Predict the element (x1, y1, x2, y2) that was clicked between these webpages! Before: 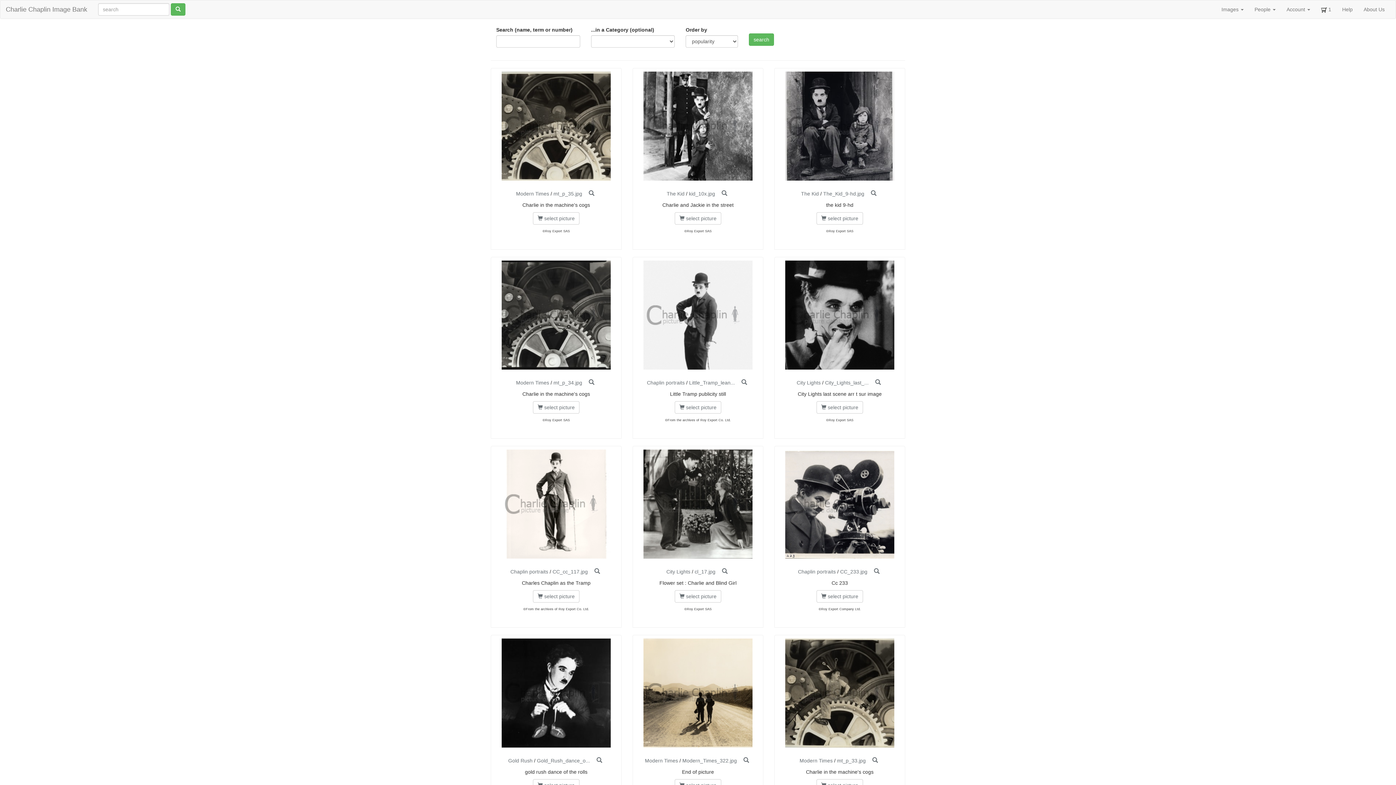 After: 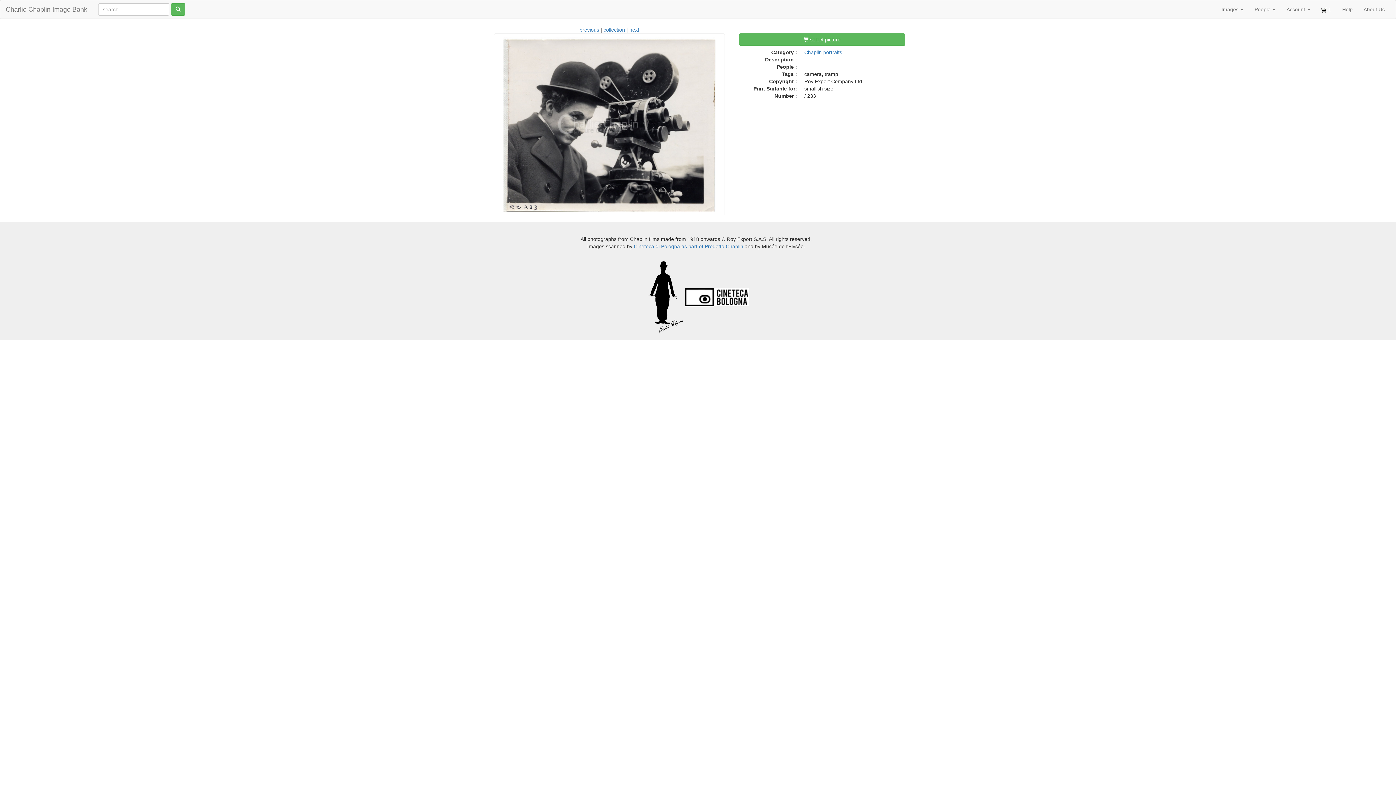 Action: label: CC_233.jpg bbox: (840, 569, 867, 574)